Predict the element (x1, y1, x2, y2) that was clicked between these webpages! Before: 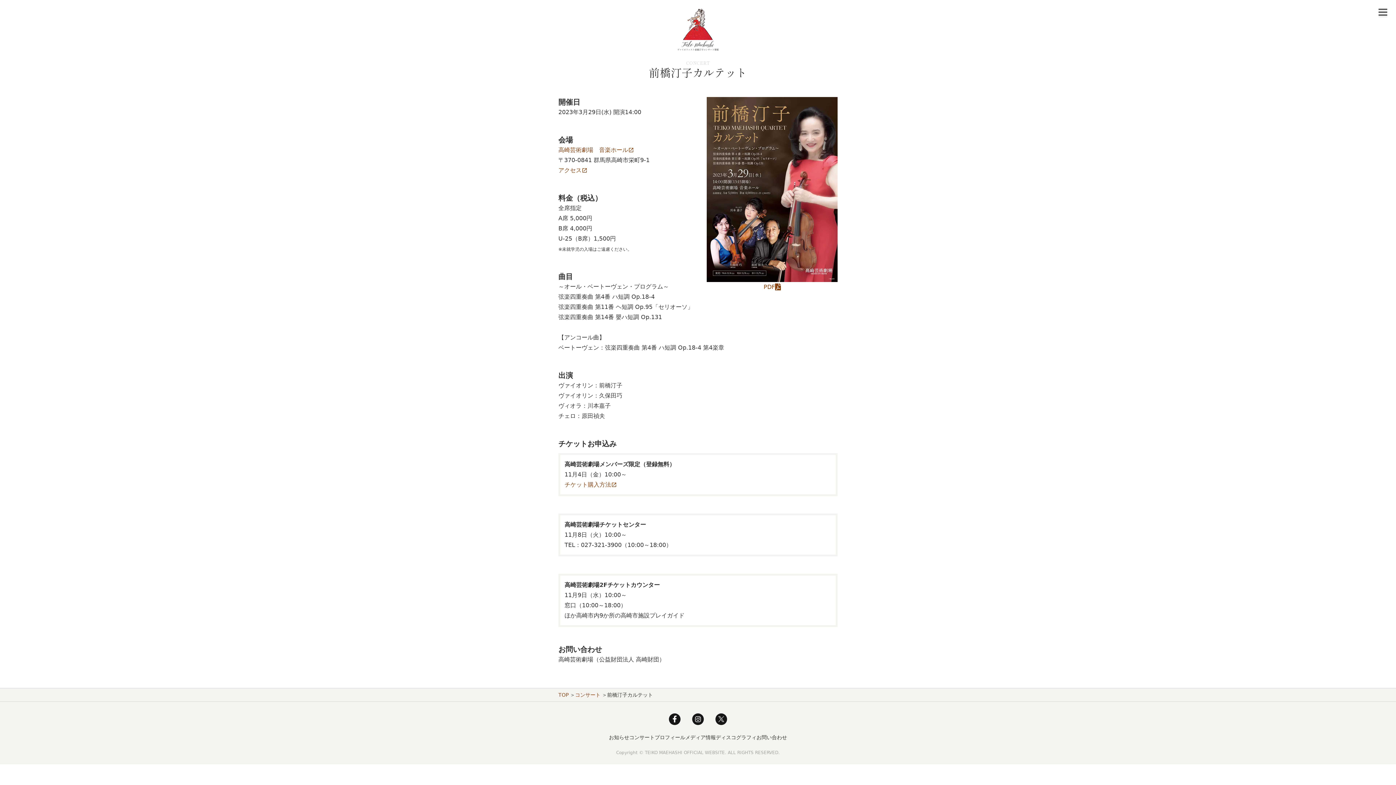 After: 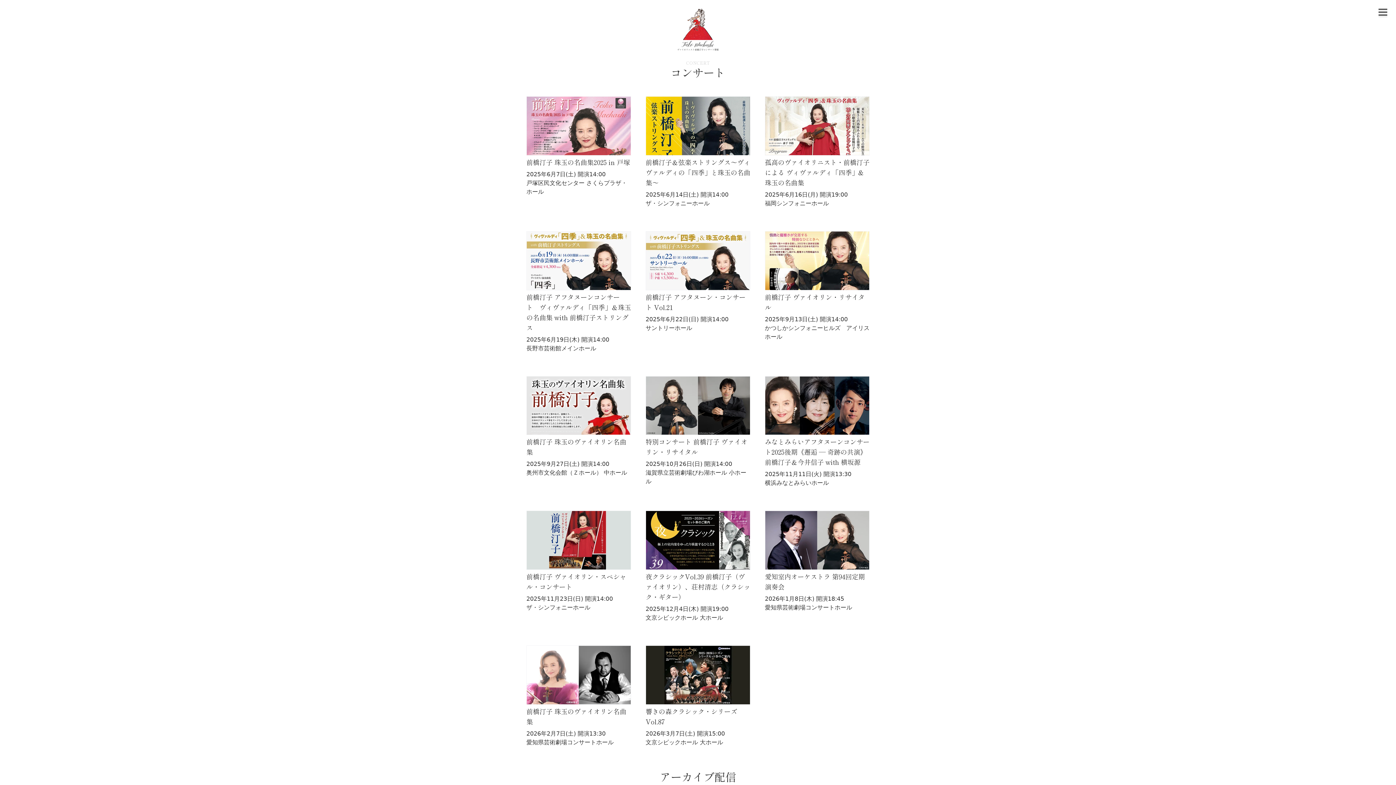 Action: bbox: (575, 692, 600, 698) label: コンサート